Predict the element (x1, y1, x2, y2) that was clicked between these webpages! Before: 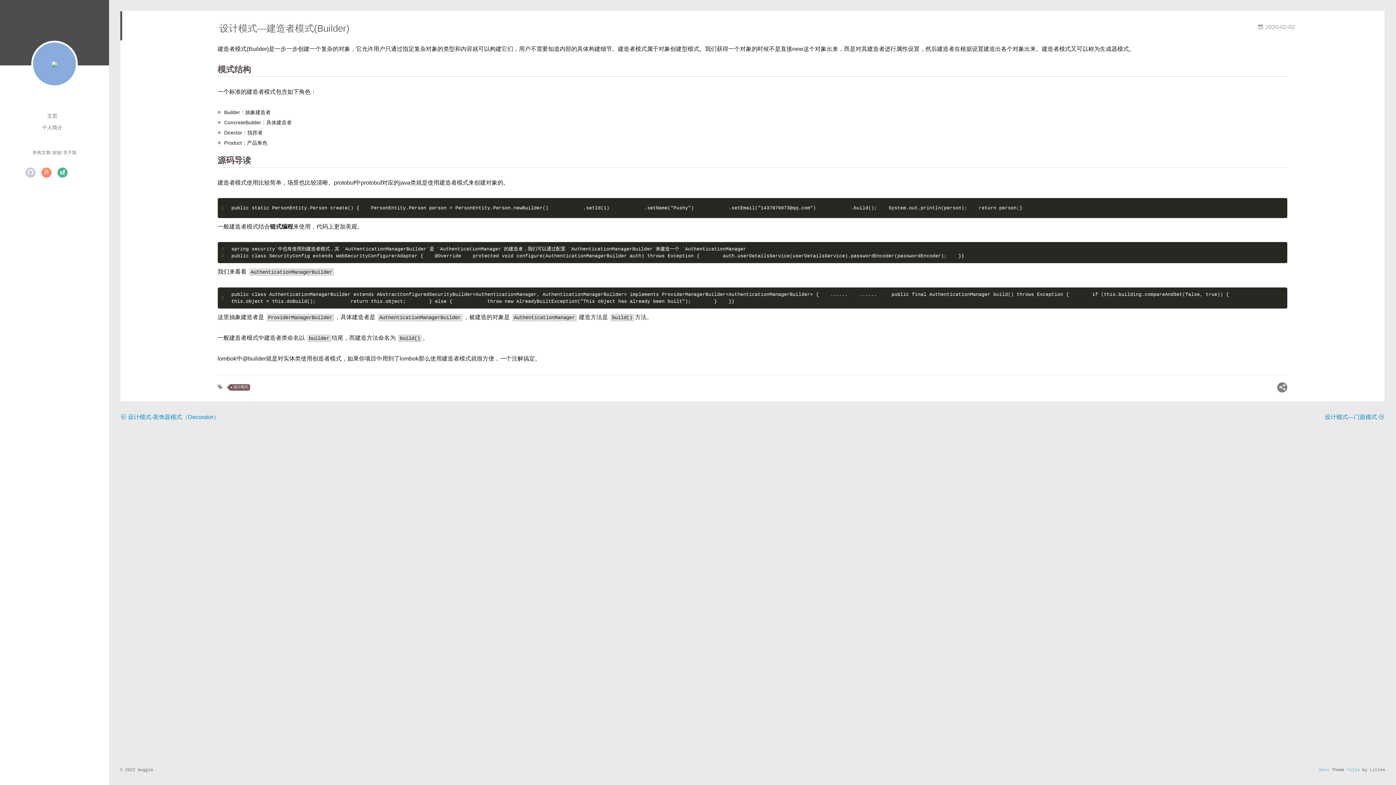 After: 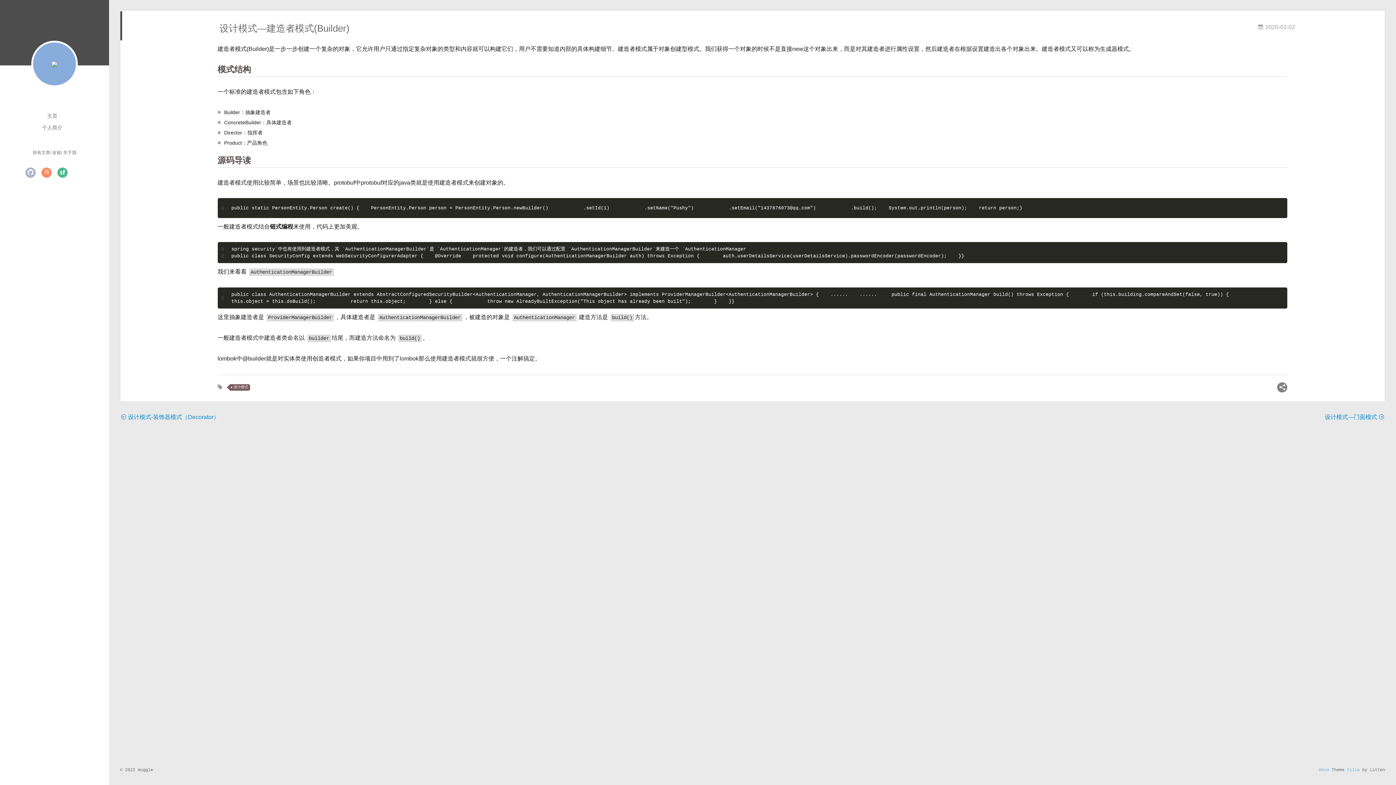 Action: bbox: (25, 167, 35, 177)